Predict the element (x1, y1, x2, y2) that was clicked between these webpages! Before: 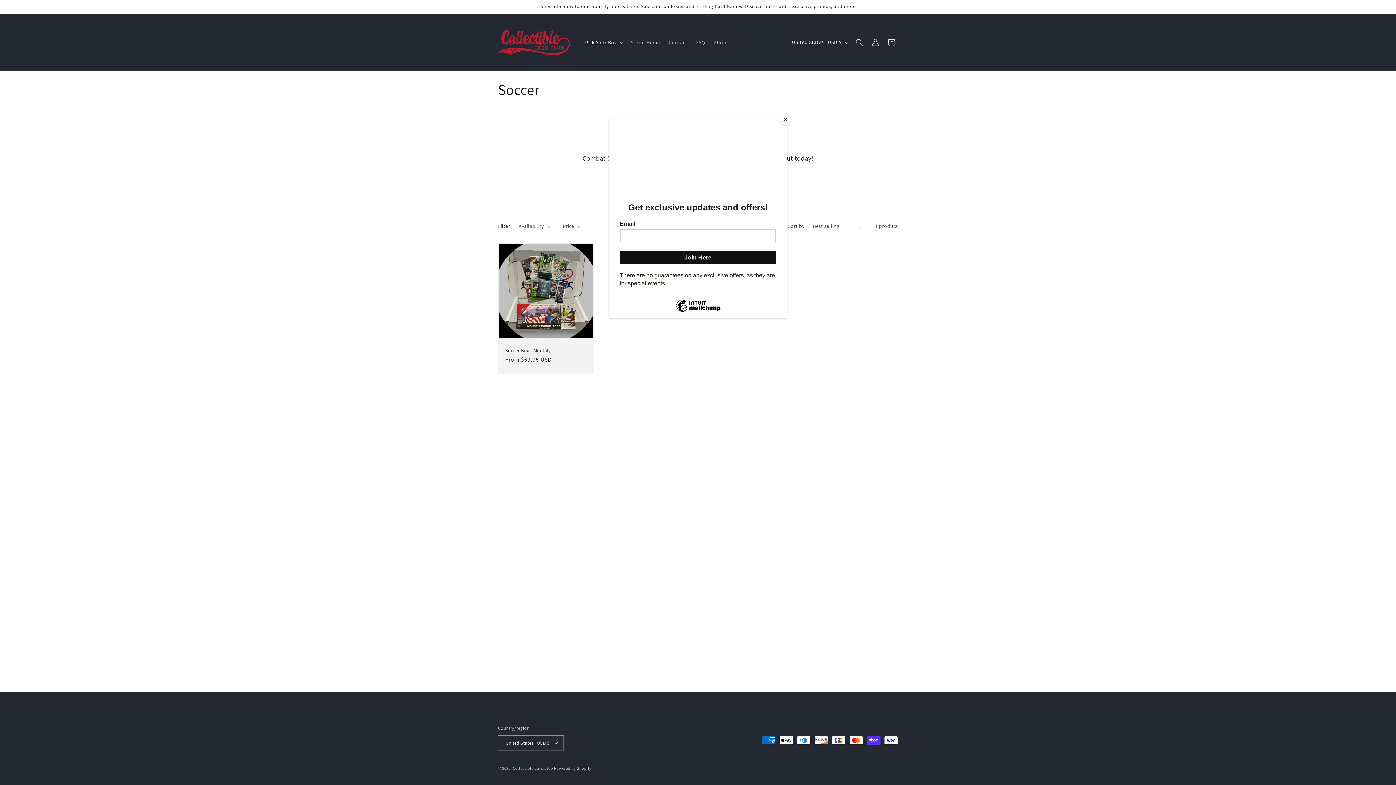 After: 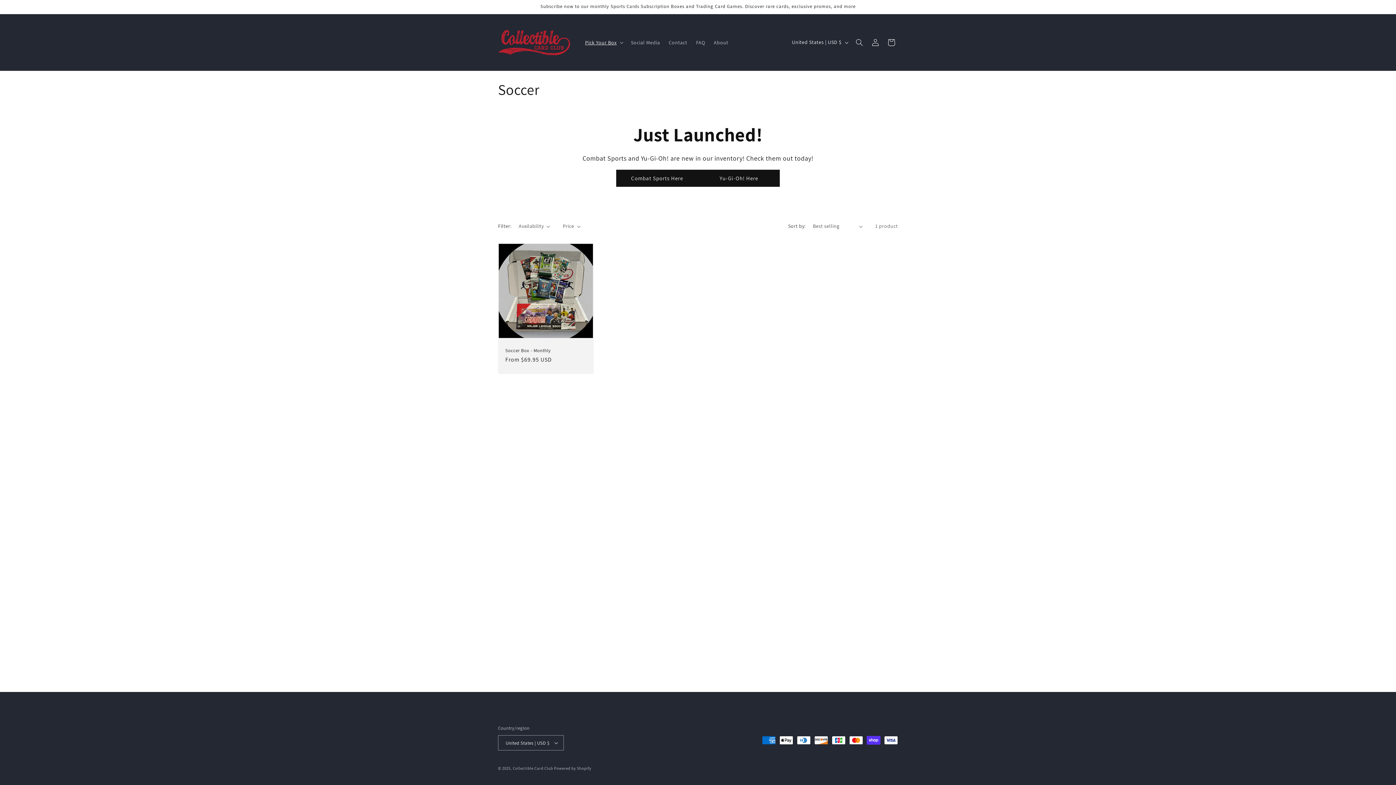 Action: label: Close bbox: (780, 114, 790, 125)